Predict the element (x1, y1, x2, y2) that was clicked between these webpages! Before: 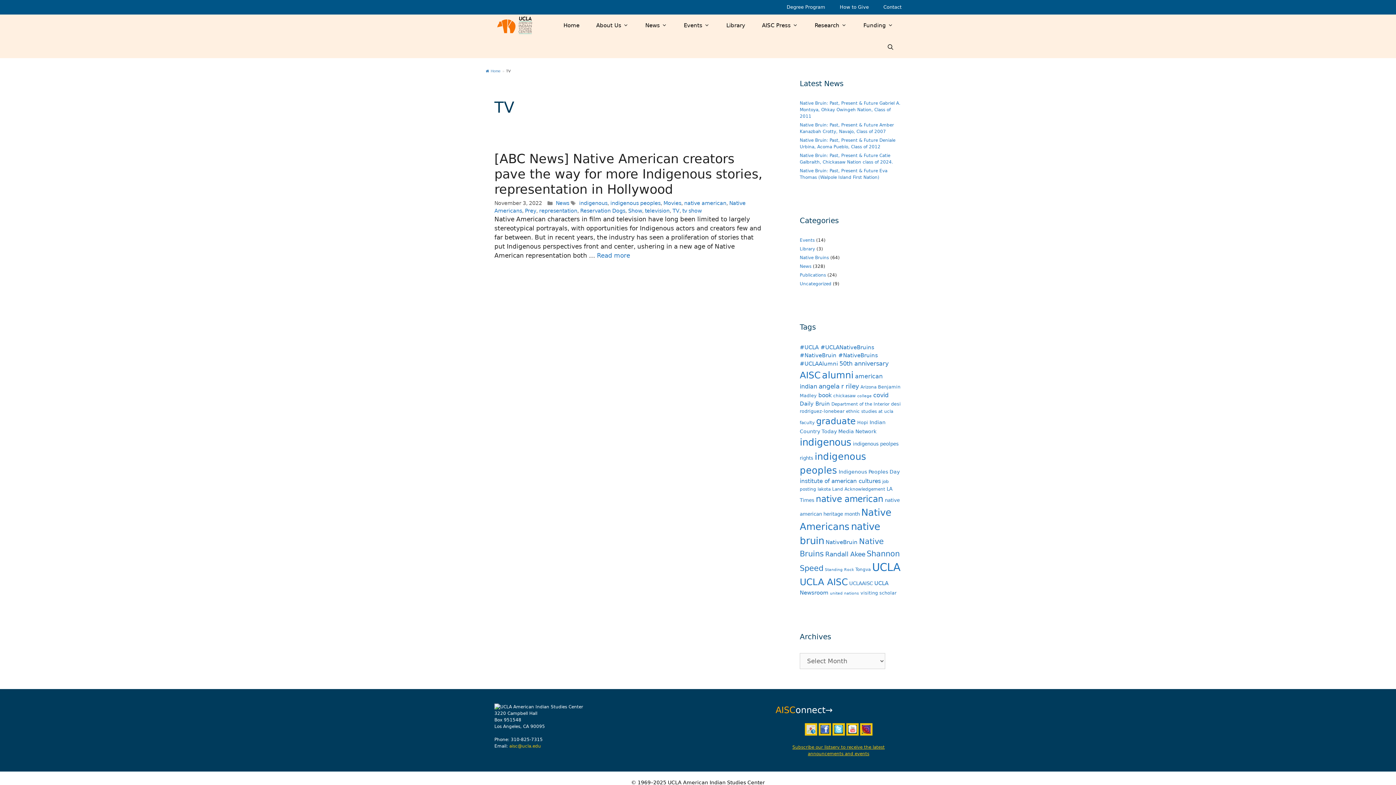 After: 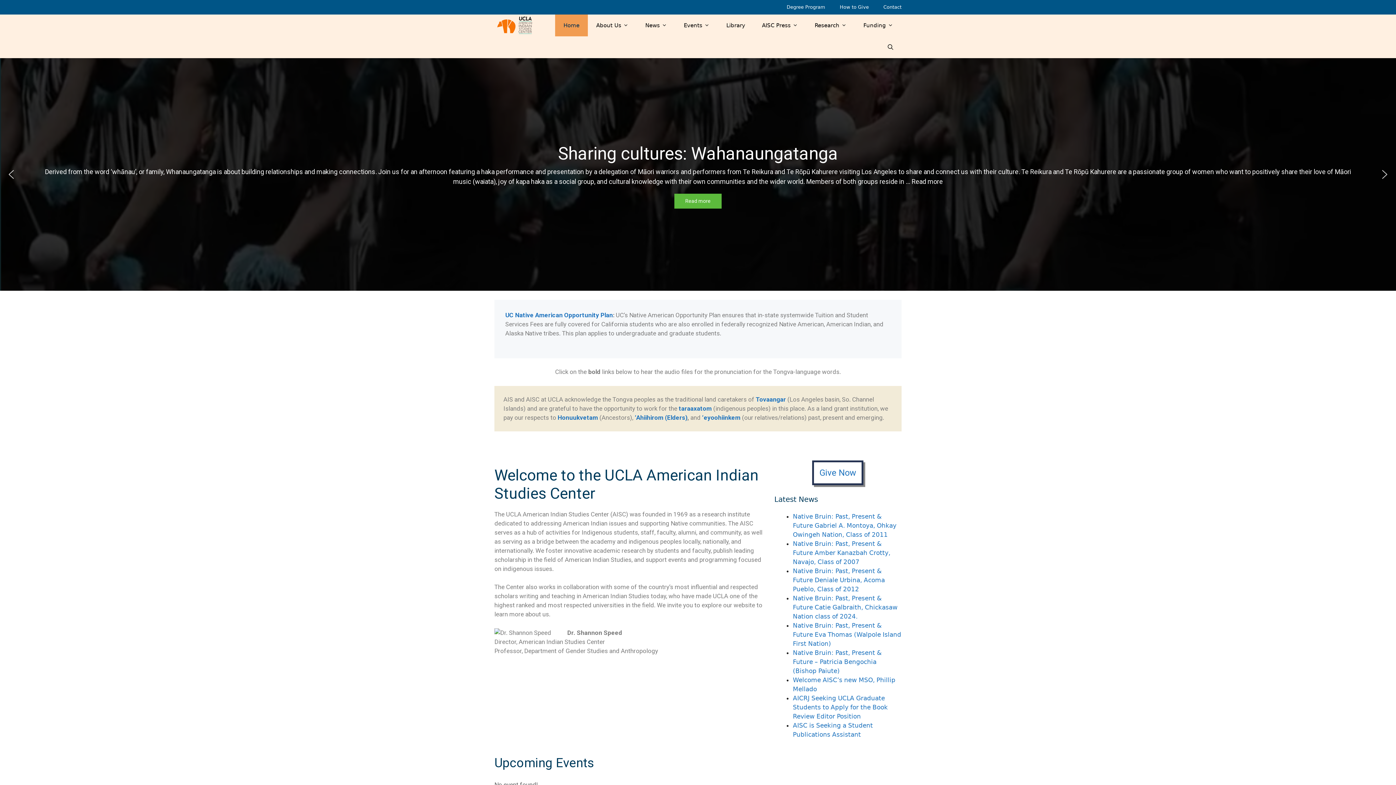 Action: label: Home bbox: (485, 69, 500, 73)